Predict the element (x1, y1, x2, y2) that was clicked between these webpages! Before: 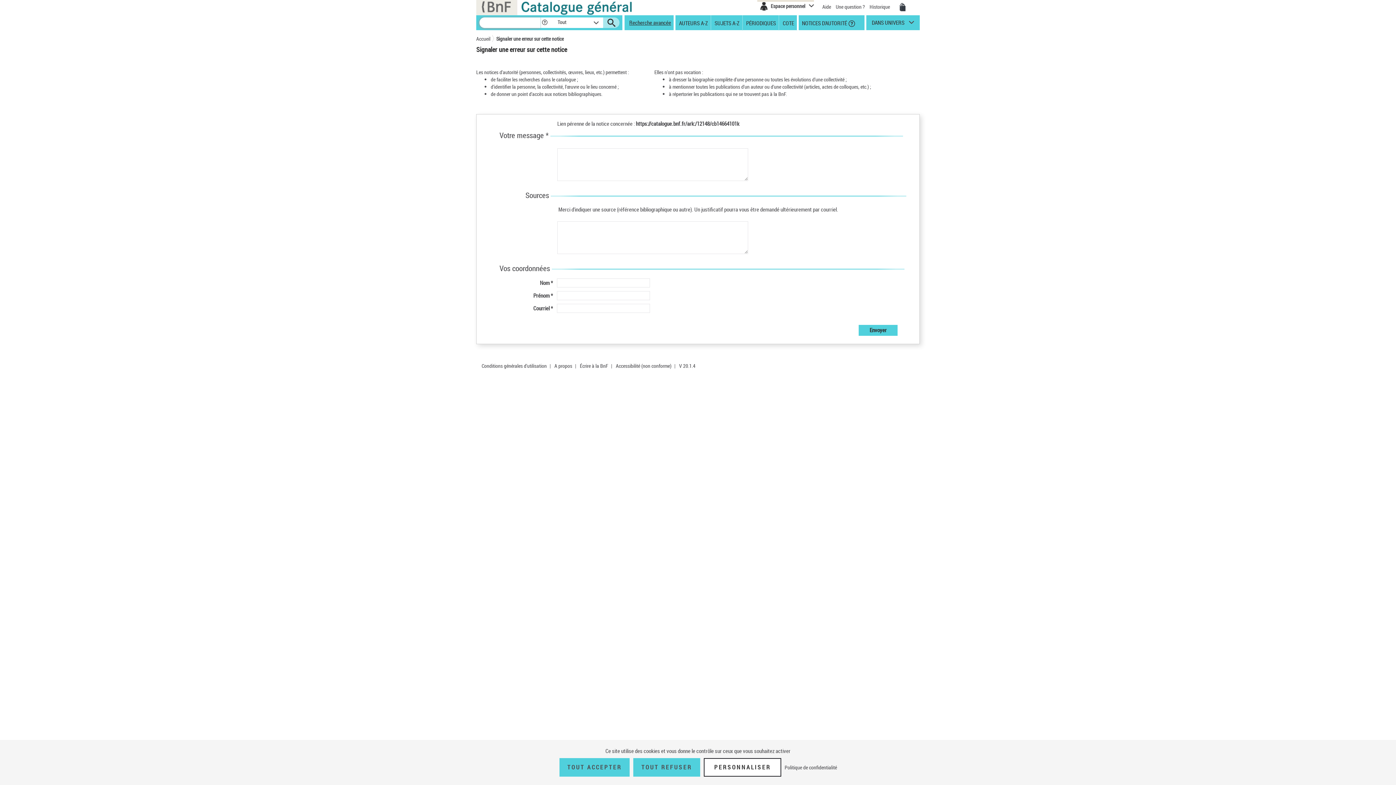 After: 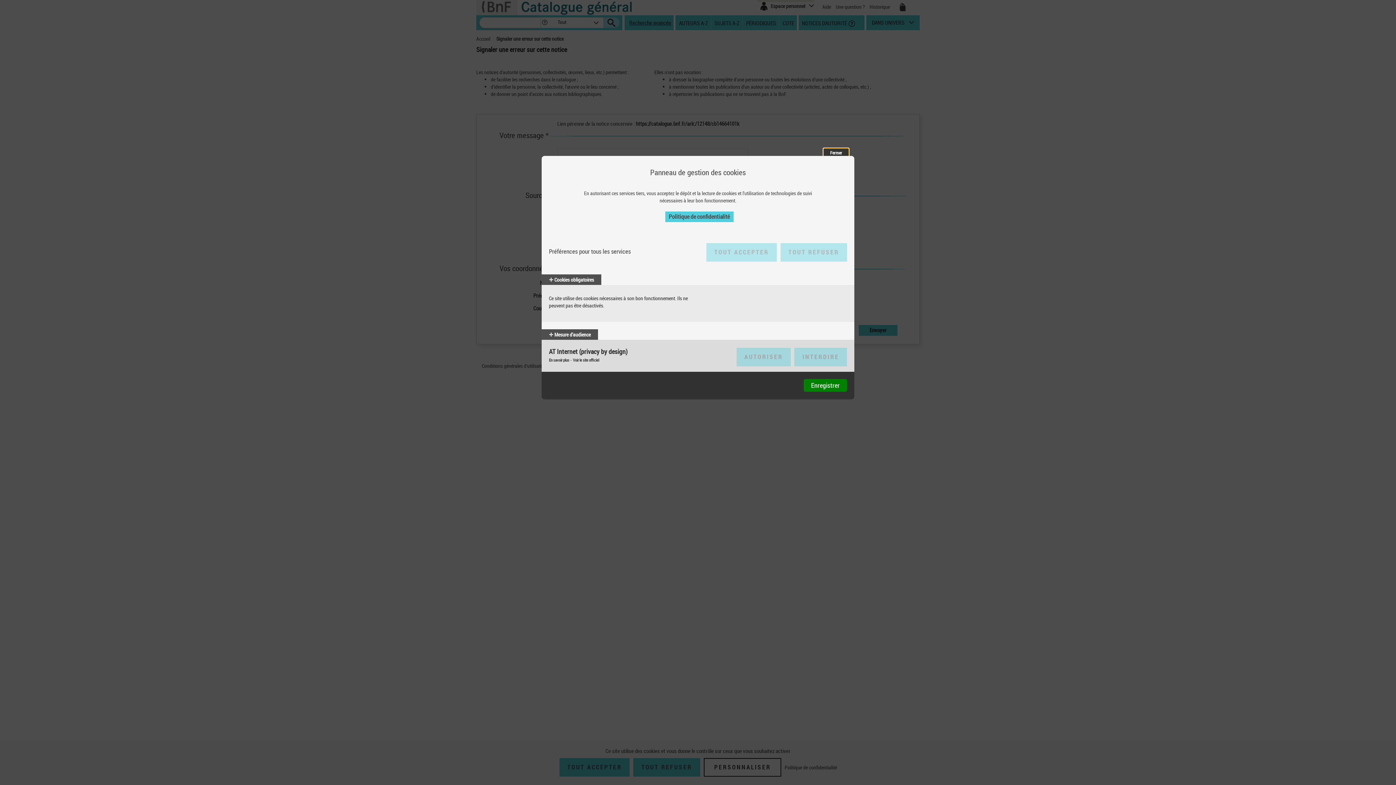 Action: label: Personnaliser (fenêtre modale) bbox: (703, 758, 781, 777)